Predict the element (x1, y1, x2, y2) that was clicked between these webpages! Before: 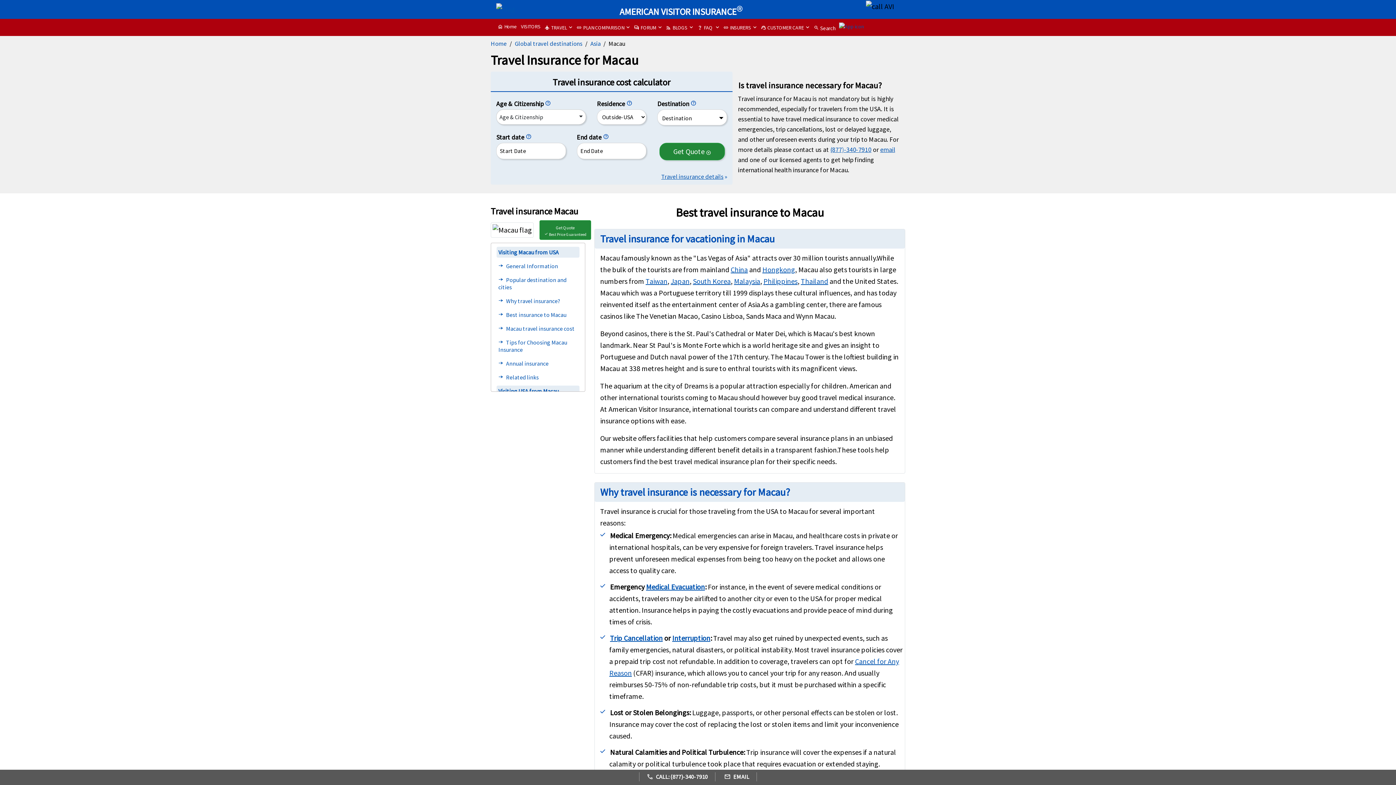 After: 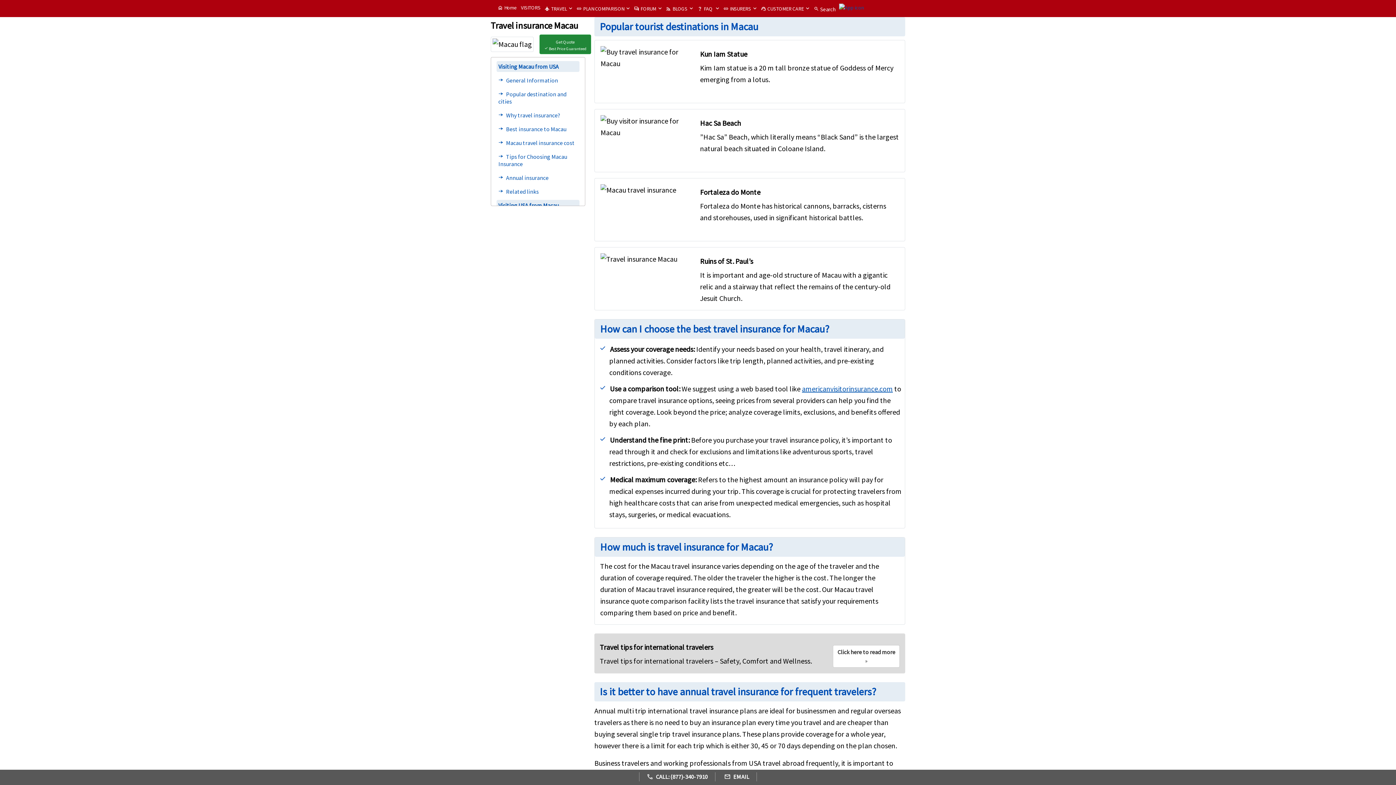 Action: bbox: (498, 276, 577, 291) label: line_end_arrow_notch Popular destination and cities